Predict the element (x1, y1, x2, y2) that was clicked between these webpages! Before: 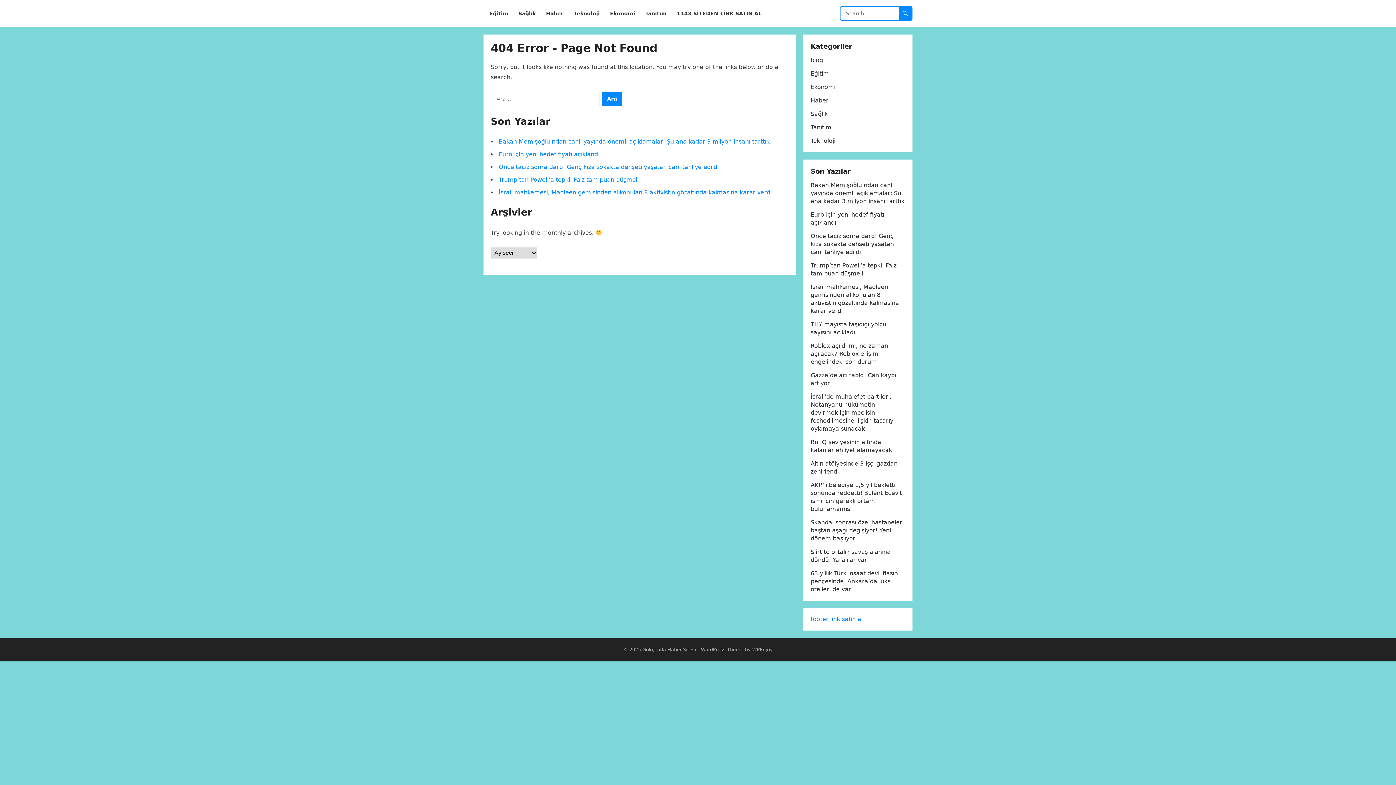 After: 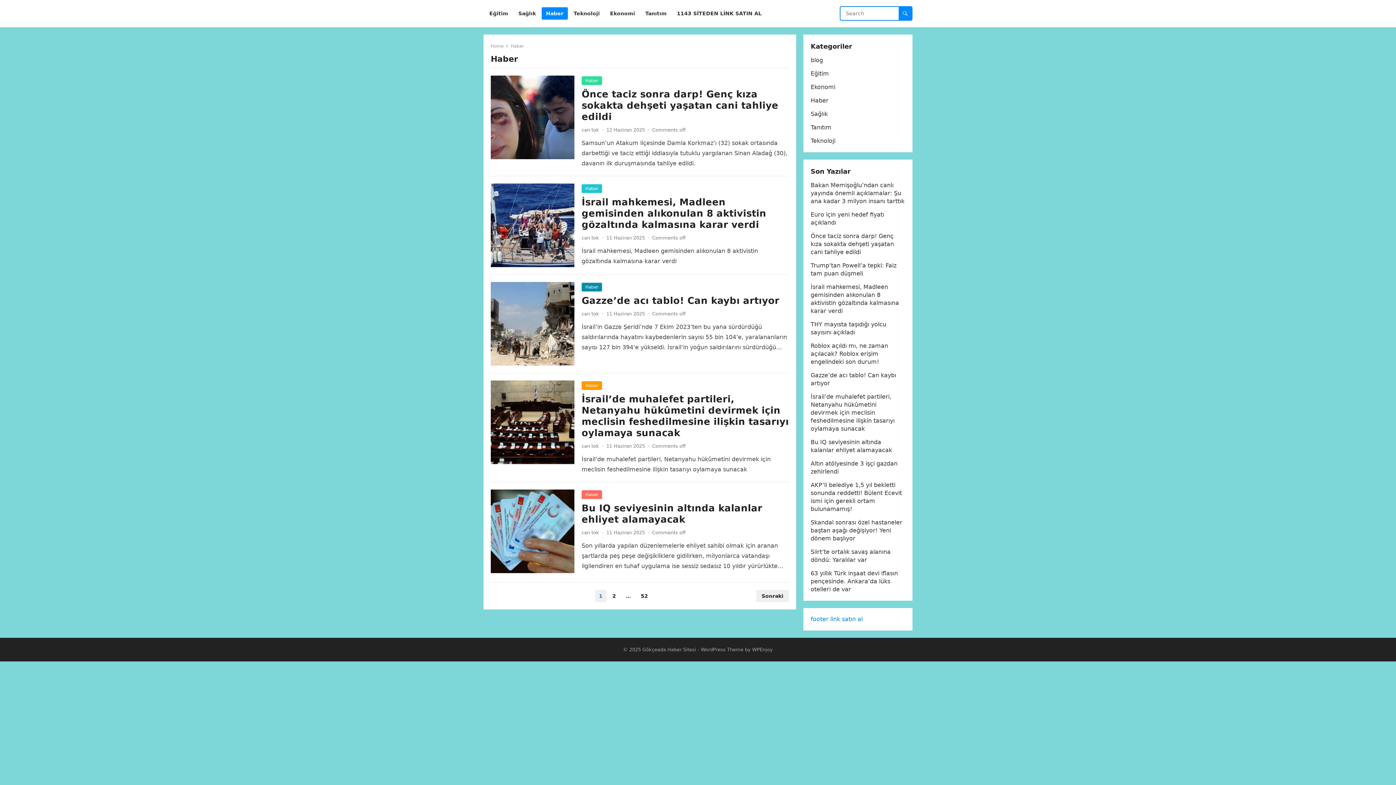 Action: bbox: (541, 0, 568, 27) label: Haber